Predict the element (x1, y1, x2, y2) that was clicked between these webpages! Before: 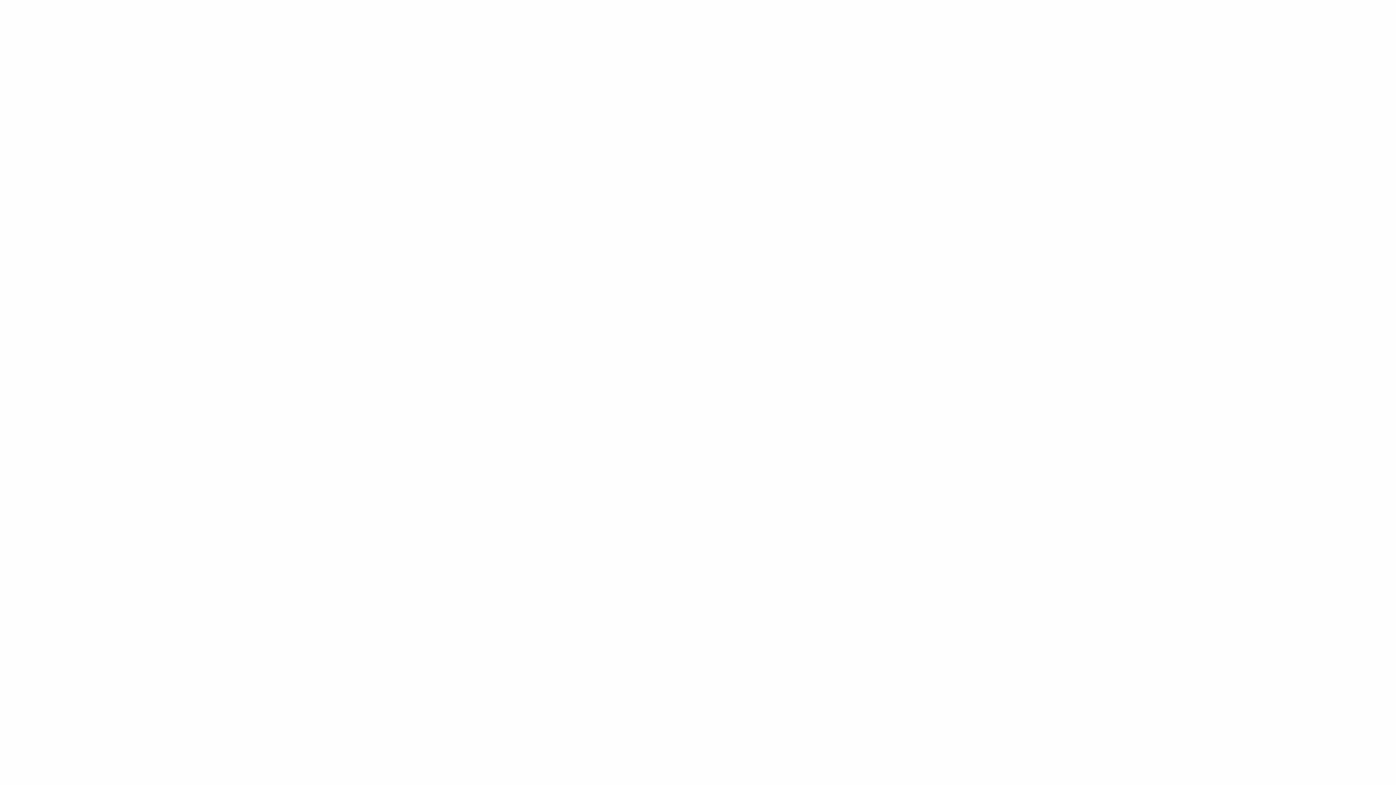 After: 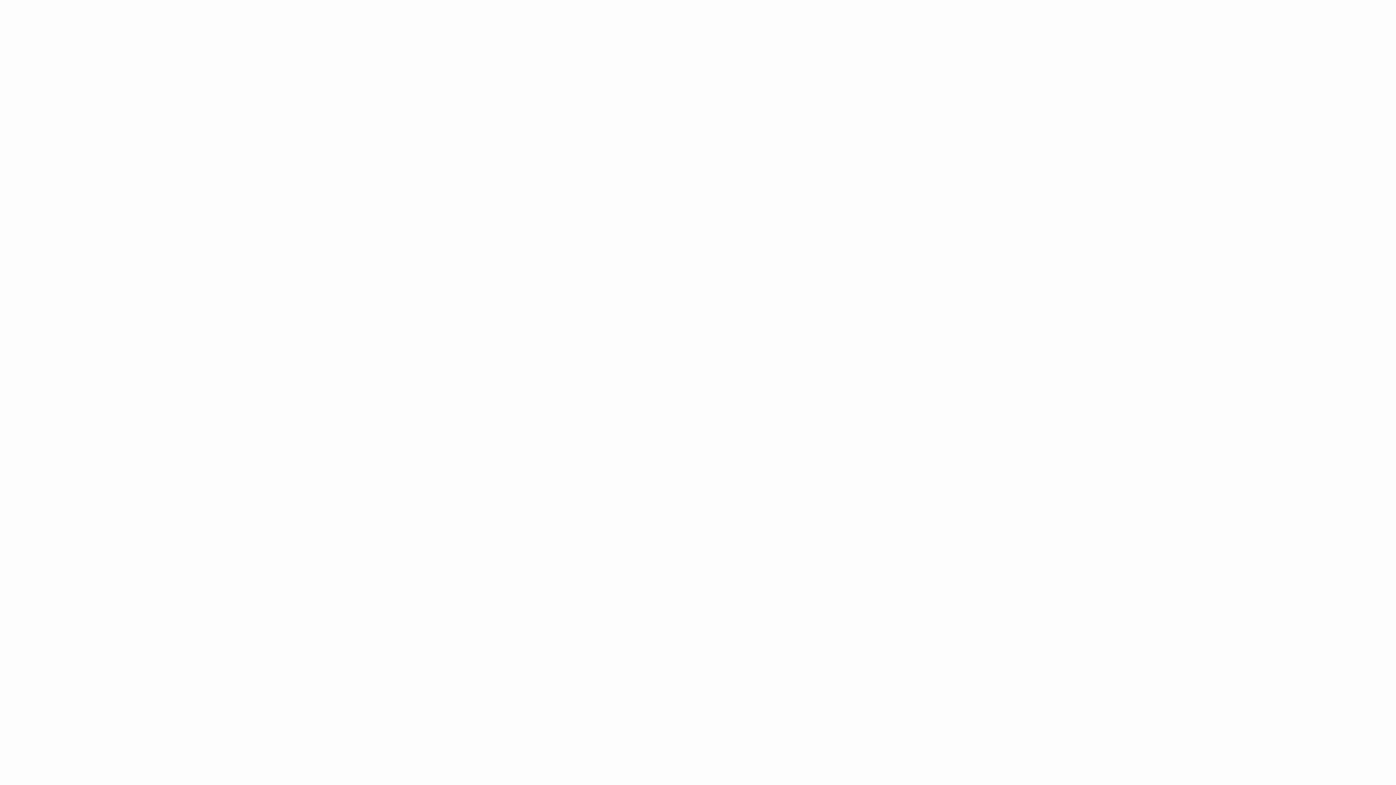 Action: bbox: (485, 568, 602, 577)